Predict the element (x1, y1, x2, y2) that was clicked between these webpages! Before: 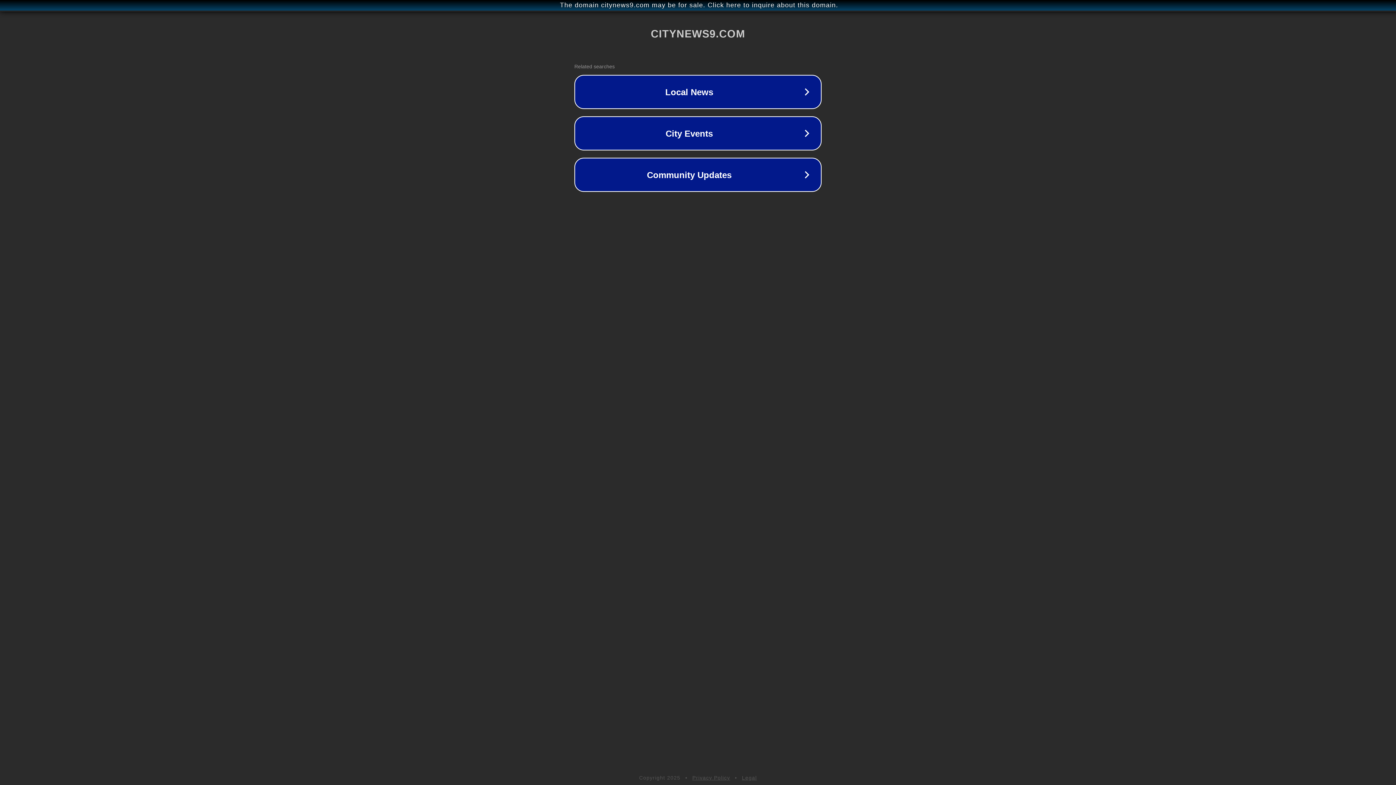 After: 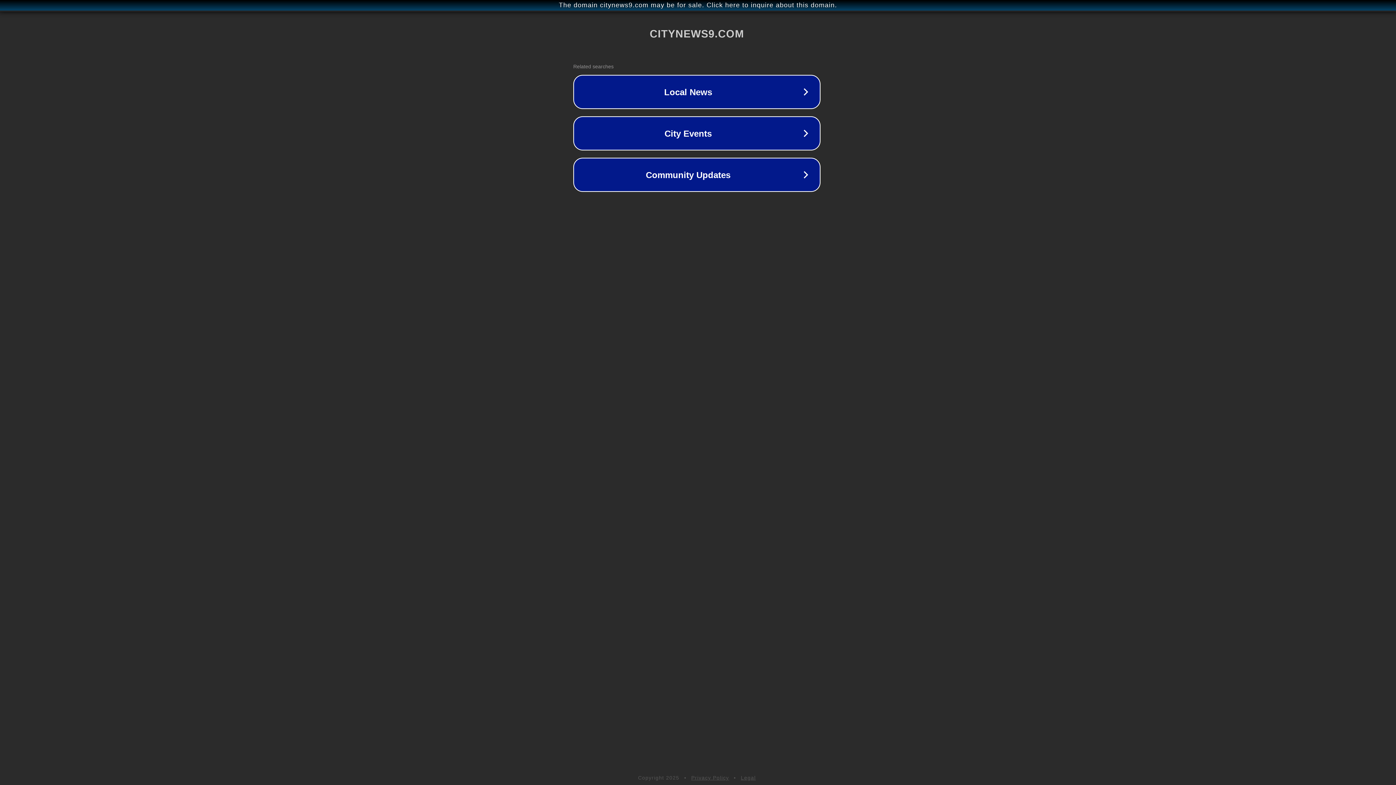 Action: bbox: (1, 1, 1397, 9) label: The domain citynews9.com may be for sale. Click here to inquire about this domain.